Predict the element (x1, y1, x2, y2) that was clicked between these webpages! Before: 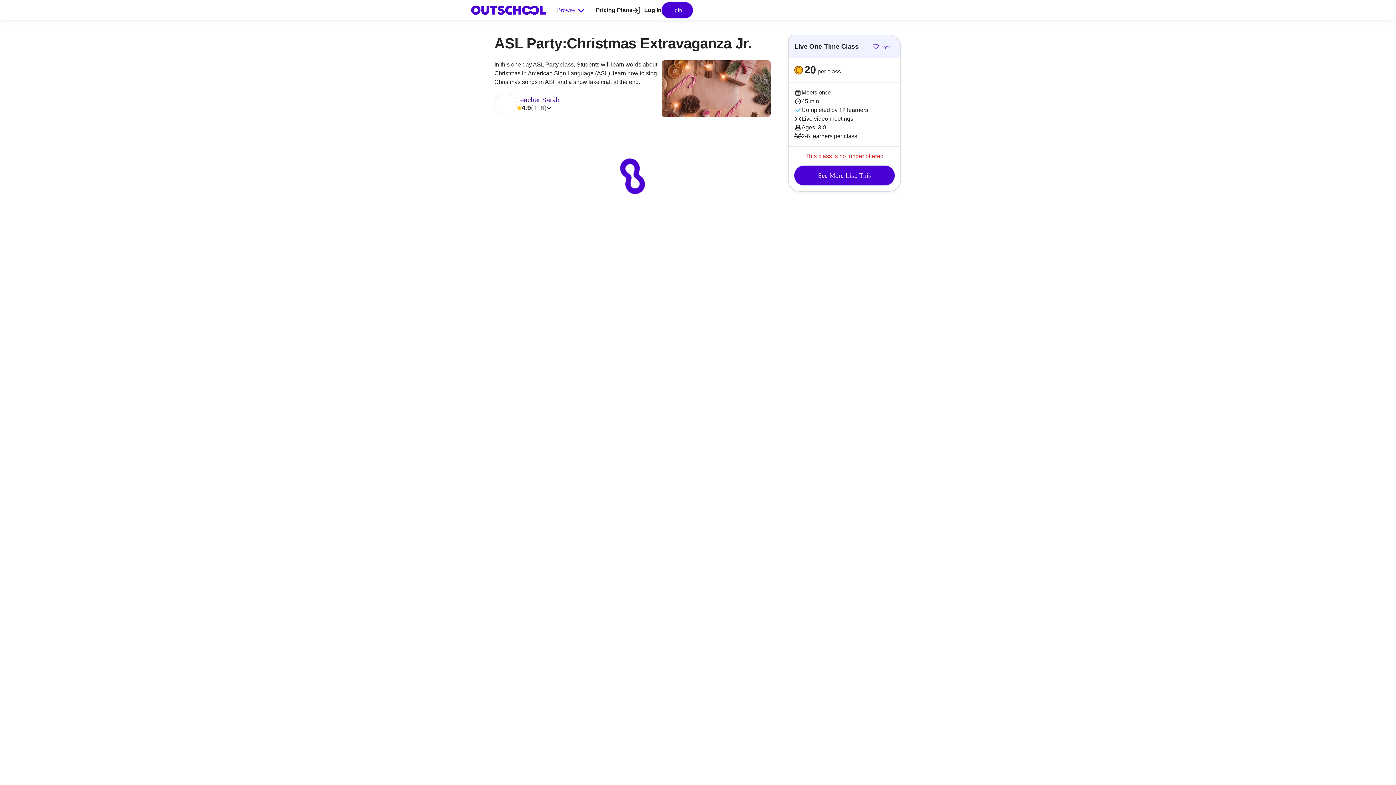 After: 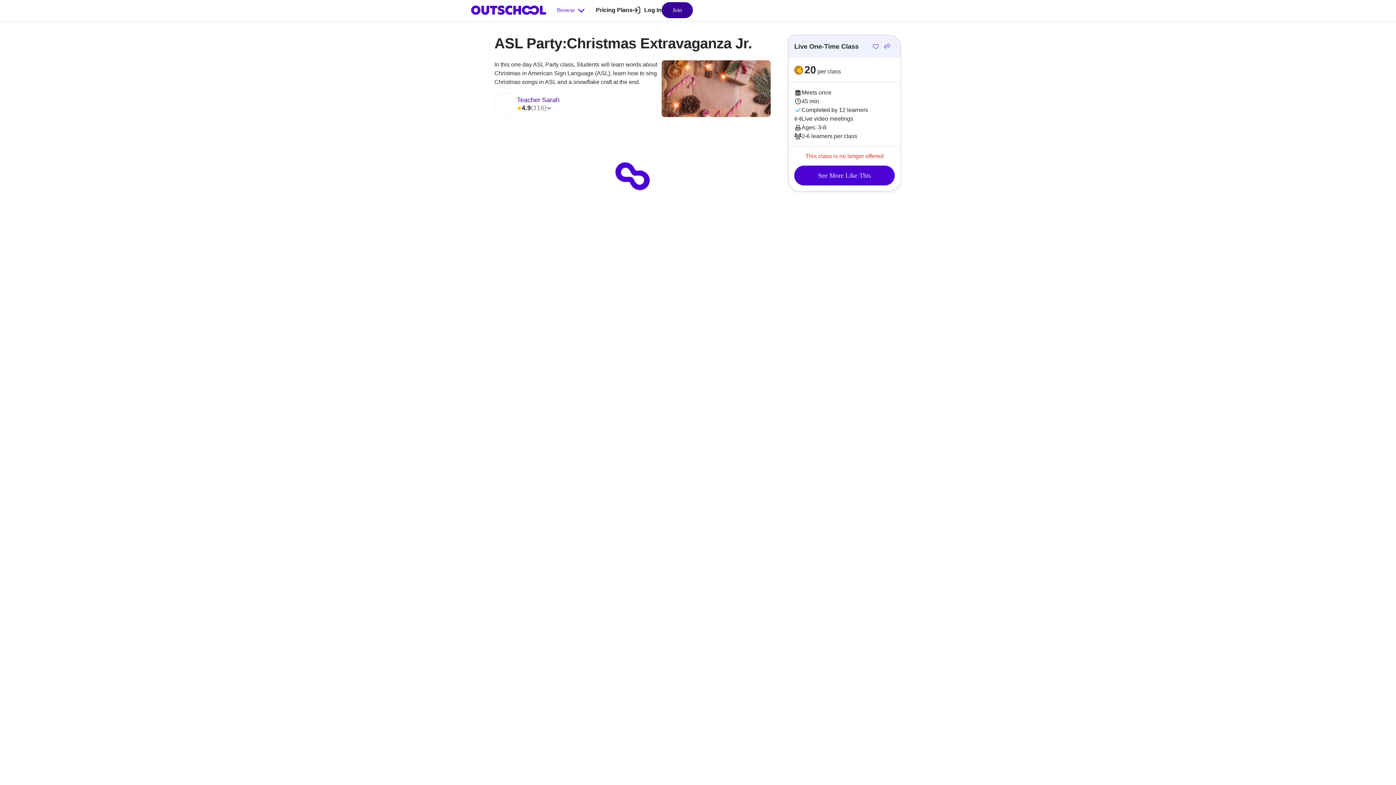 Action: bbox: (661, 2, 693, 18) label: Join